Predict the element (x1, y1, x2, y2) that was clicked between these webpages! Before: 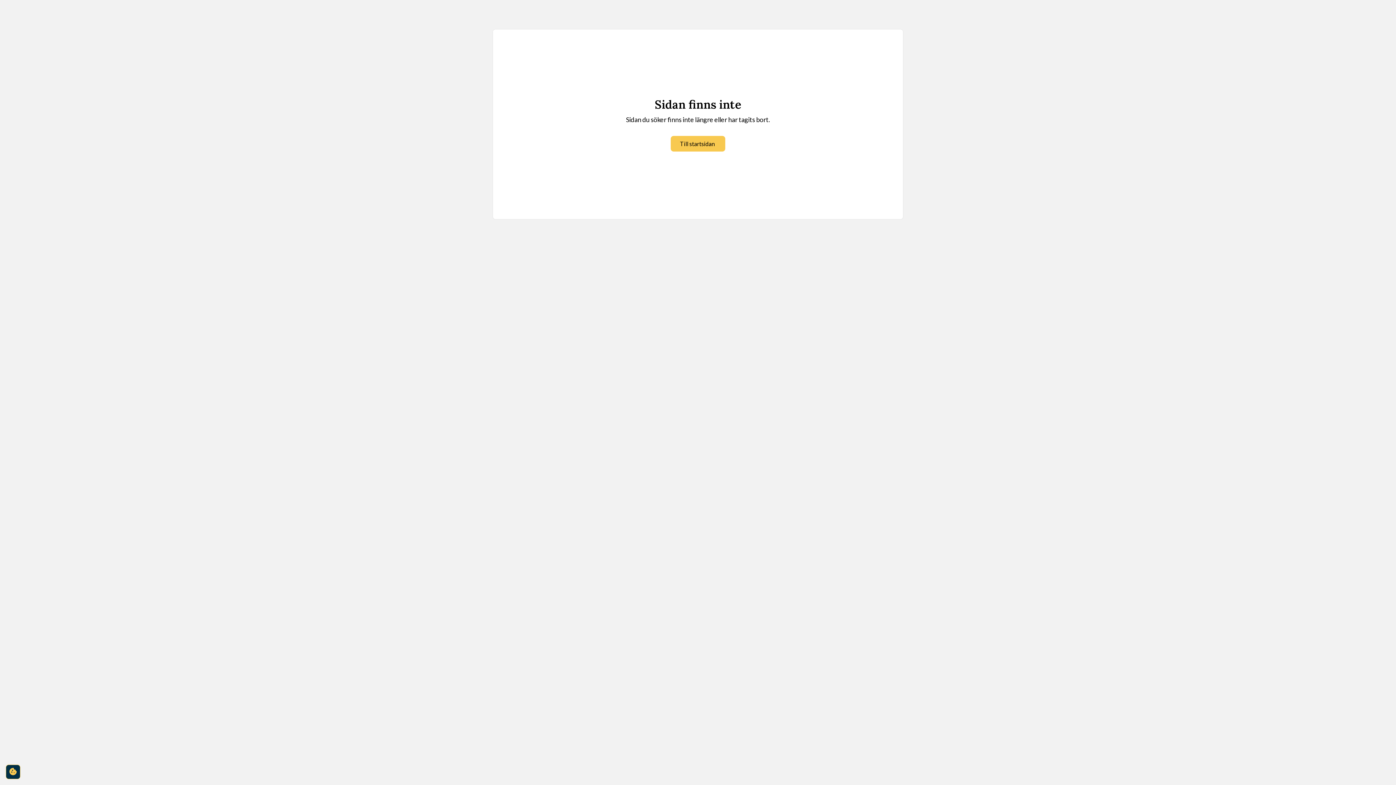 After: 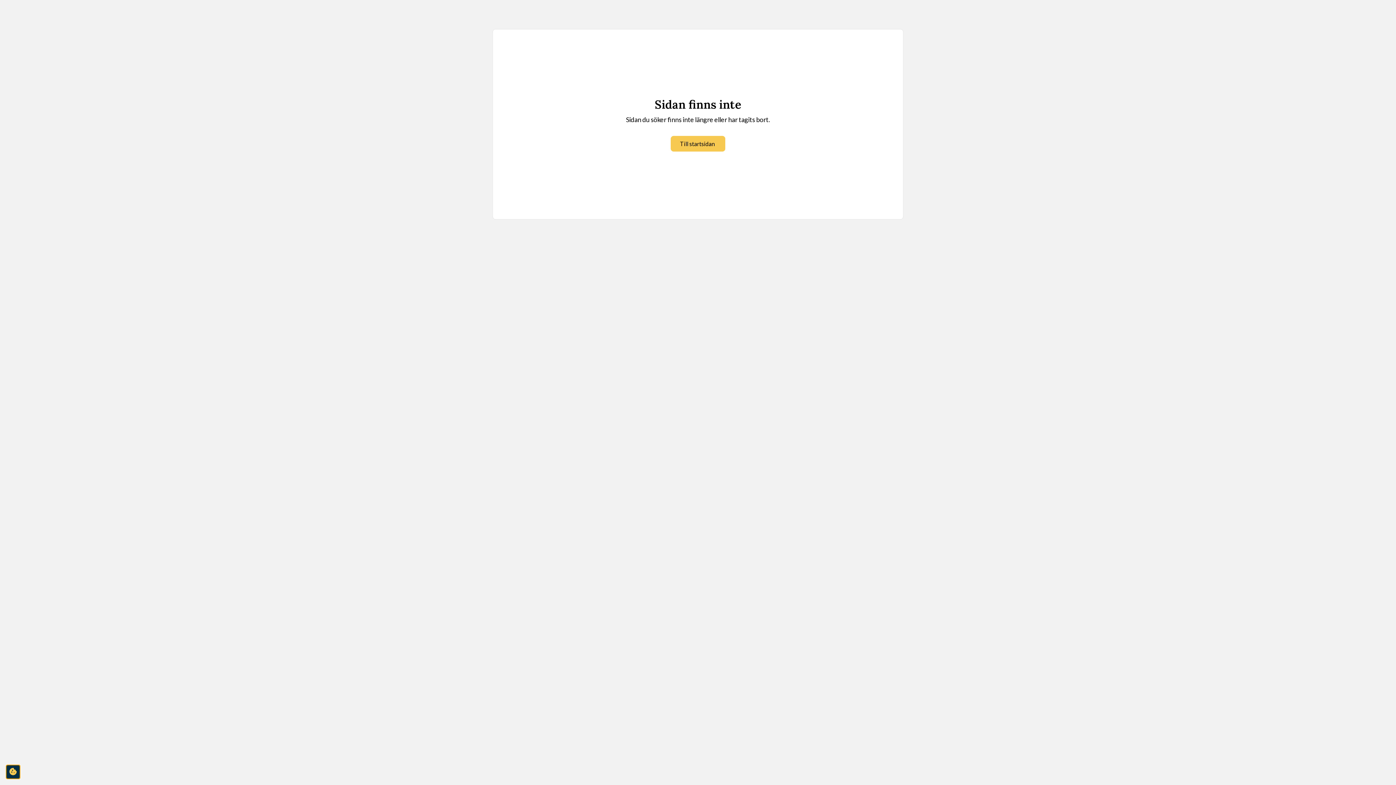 Action: label: cookie-consent-settings bbox: (5, 765, 20, 779)